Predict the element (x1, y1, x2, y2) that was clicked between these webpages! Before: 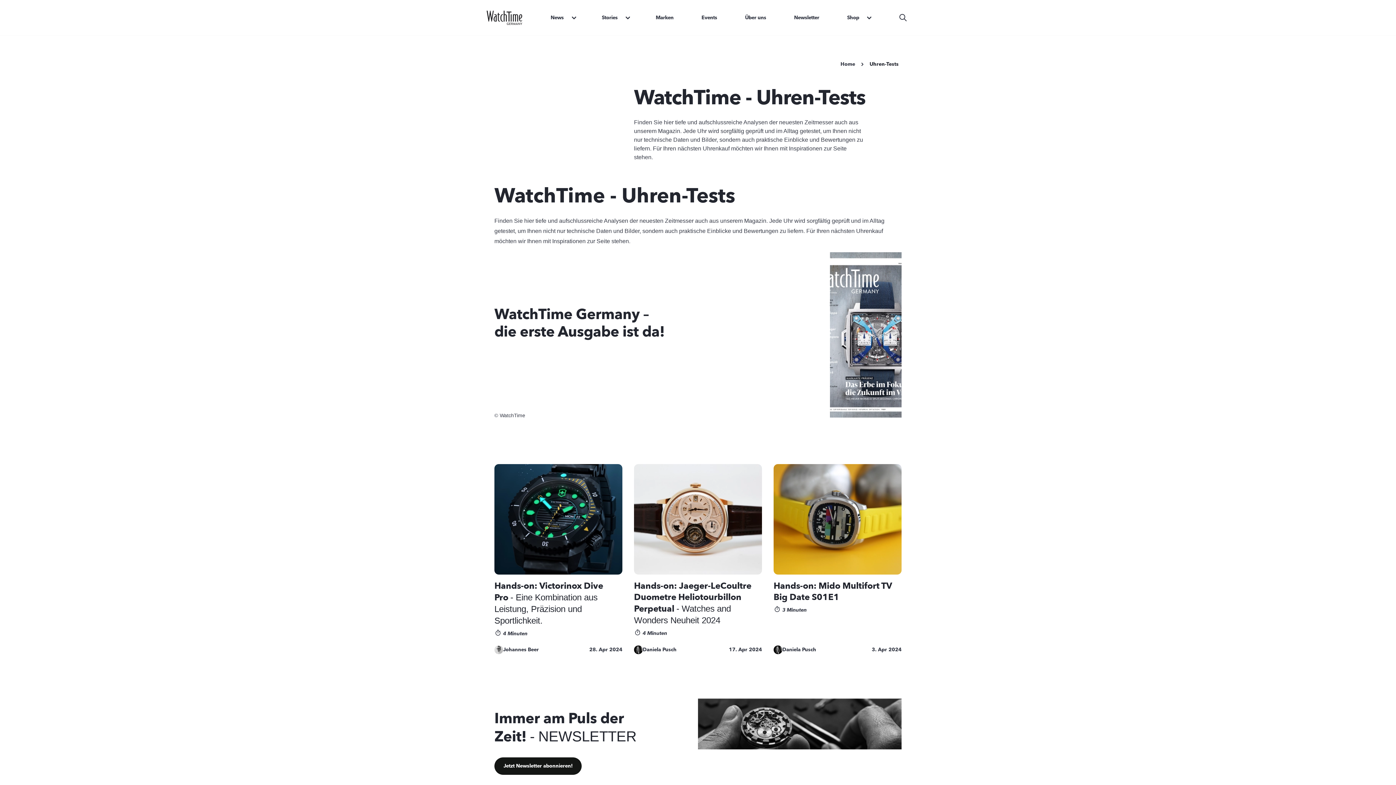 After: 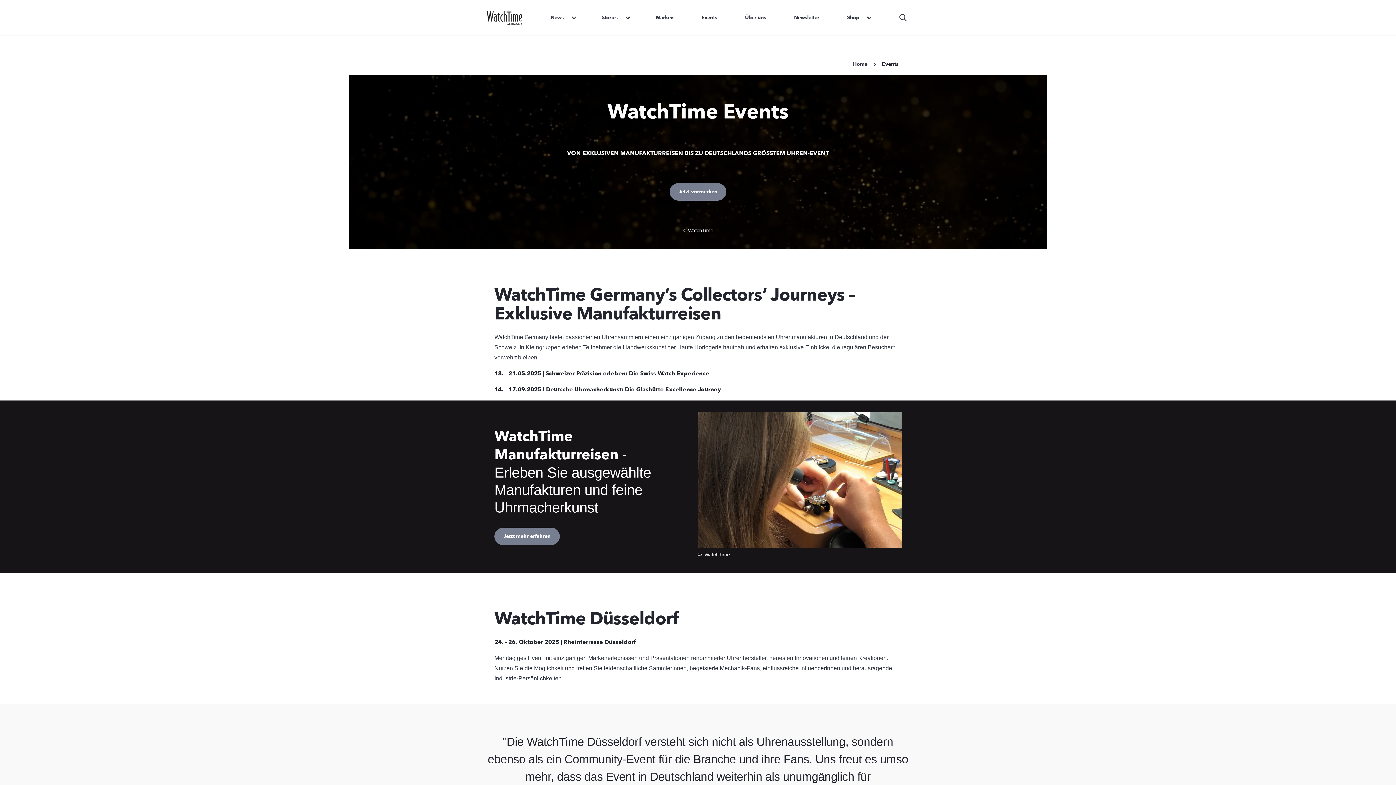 Action: label: Events bbox: (698, 14, 720, 20)